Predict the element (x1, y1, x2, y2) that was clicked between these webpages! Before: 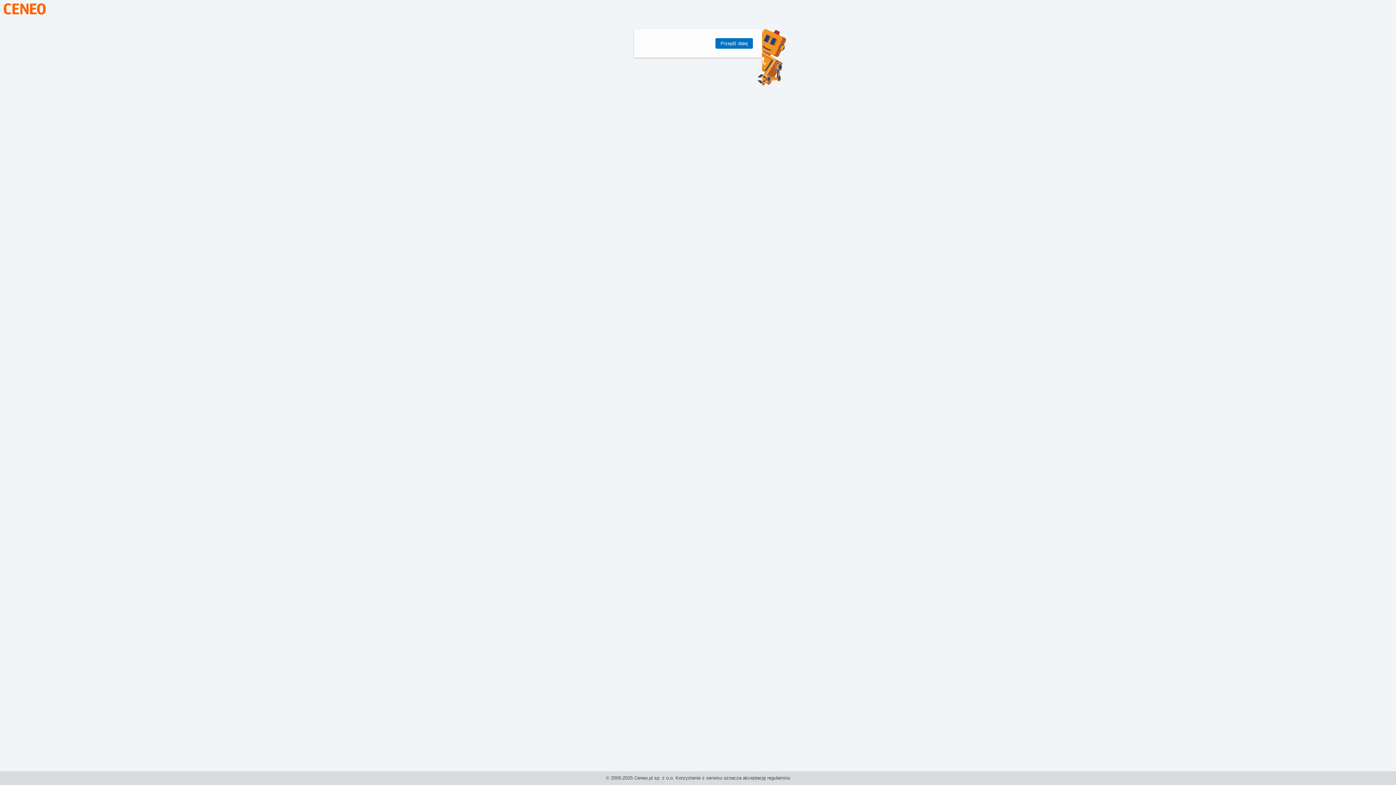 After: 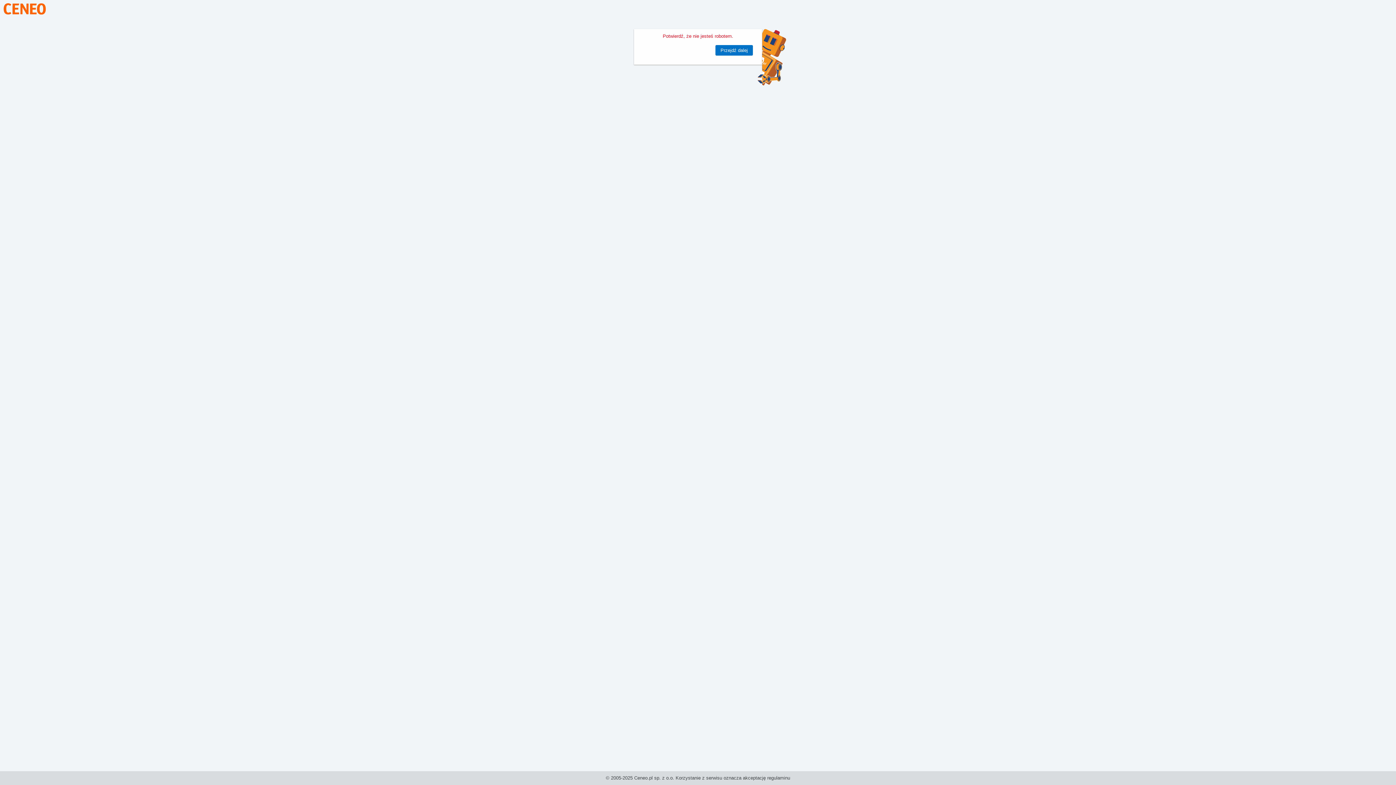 Action: label: Przejdź dalej bbox: (715, 38, 753, 48)